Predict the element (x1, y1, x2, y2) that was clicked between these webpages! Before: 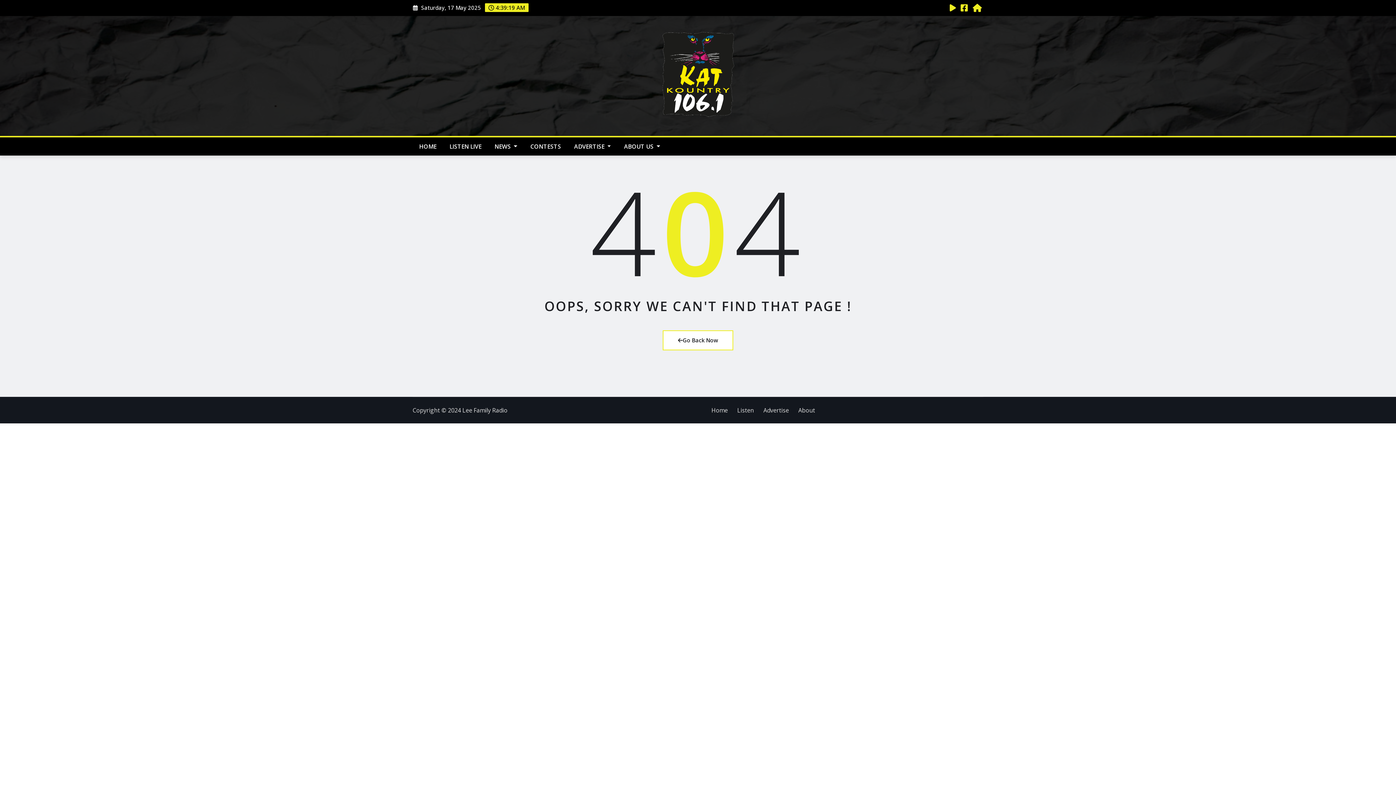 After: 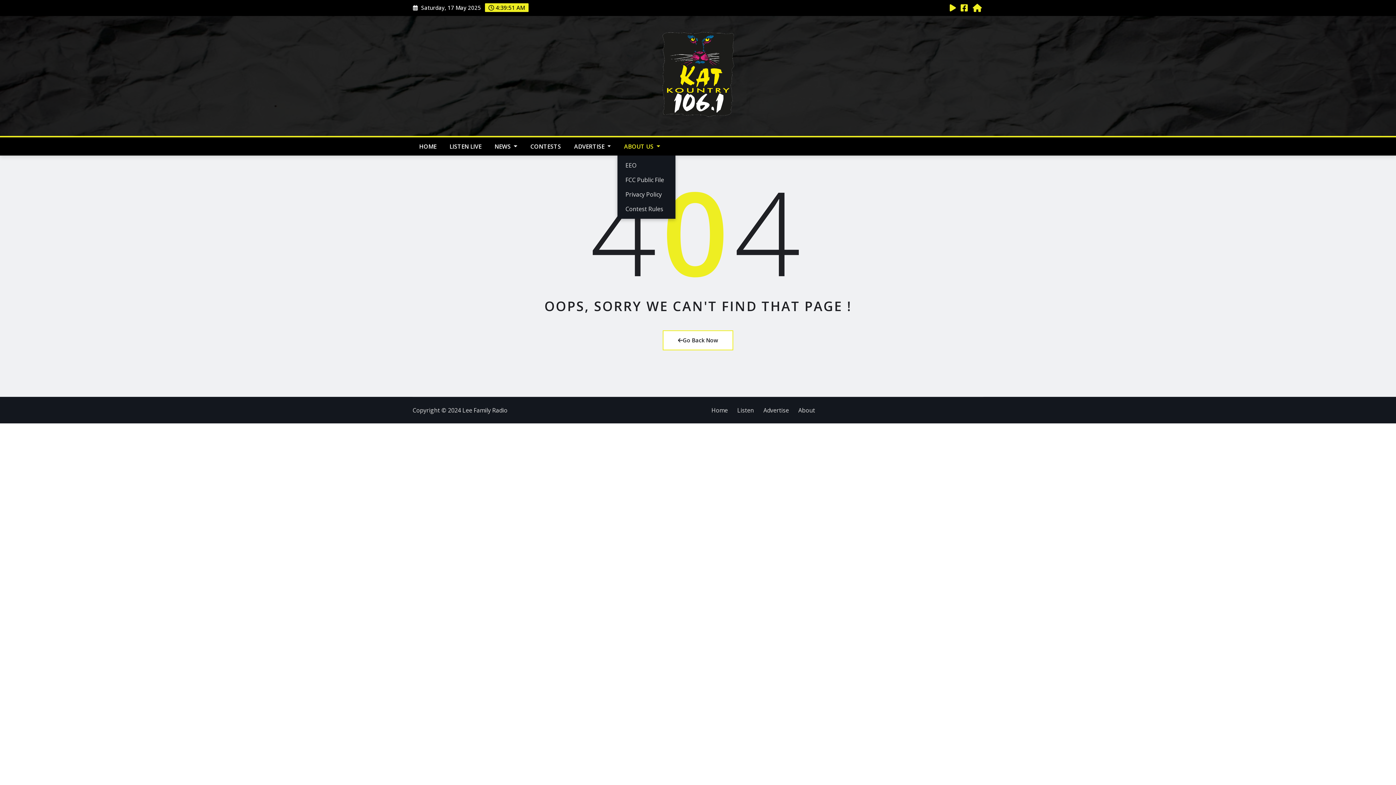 Action: bbox: (617, 137, 666, 155) label: ABOUT US 